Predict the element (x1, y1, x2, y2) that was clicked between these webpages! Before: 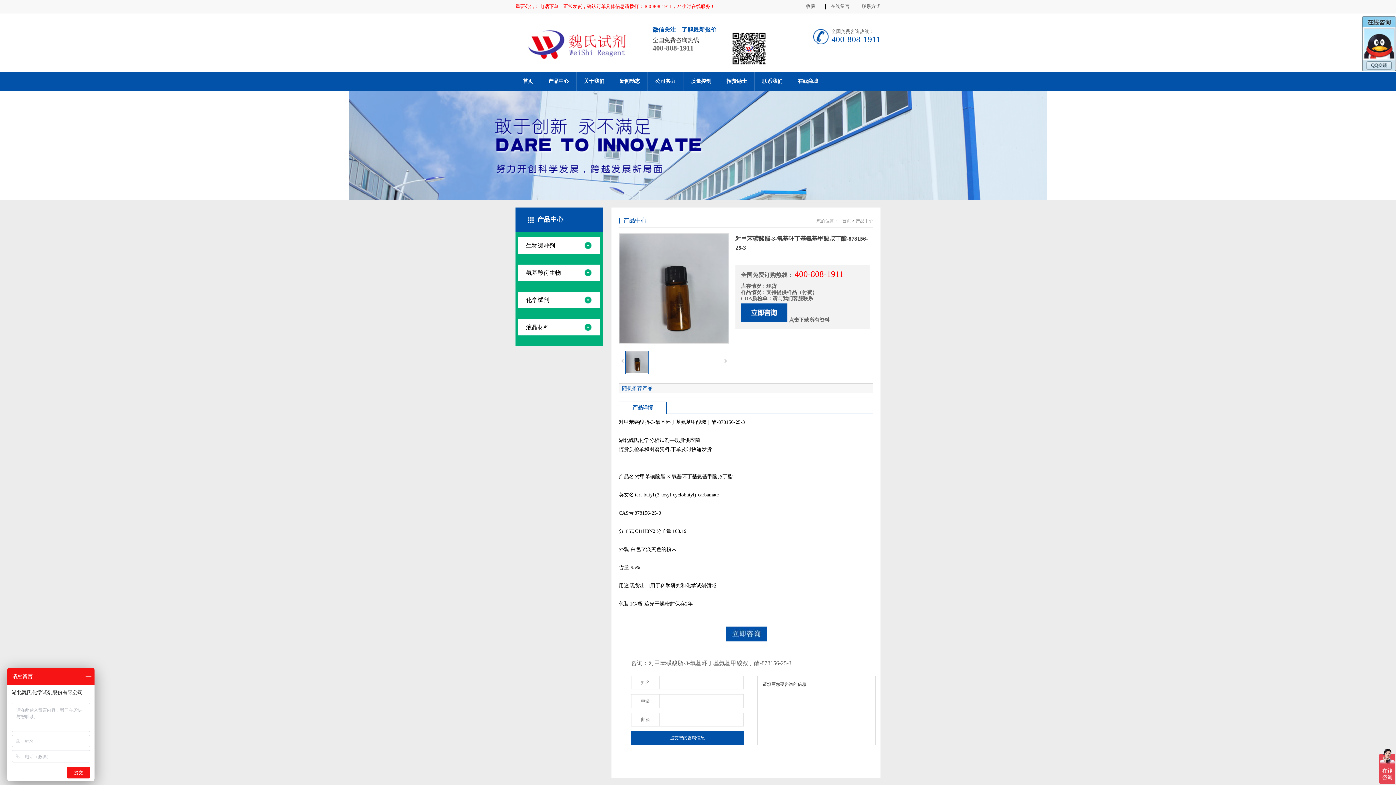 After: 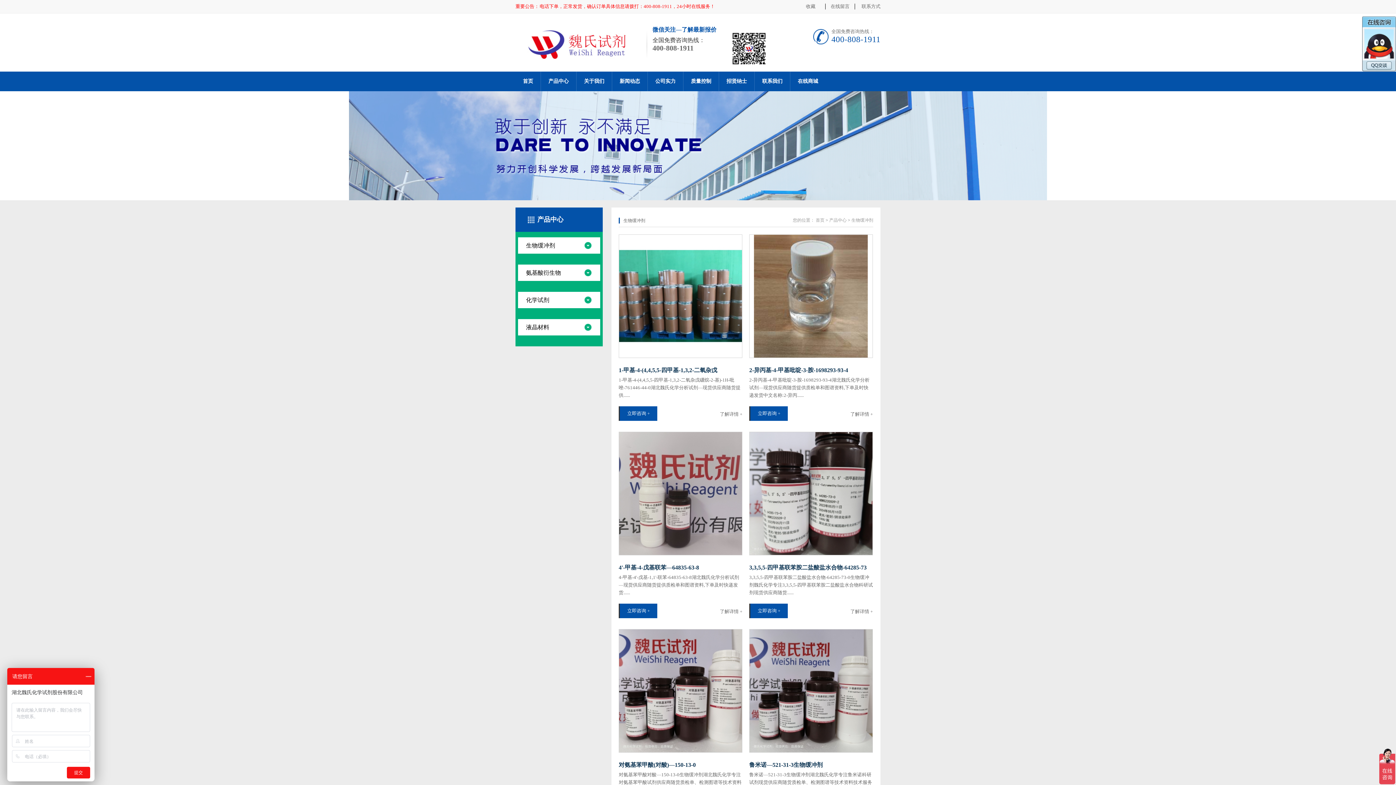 Action: bbox: (518, 237, 600, 253) label: 生物缓冲剂